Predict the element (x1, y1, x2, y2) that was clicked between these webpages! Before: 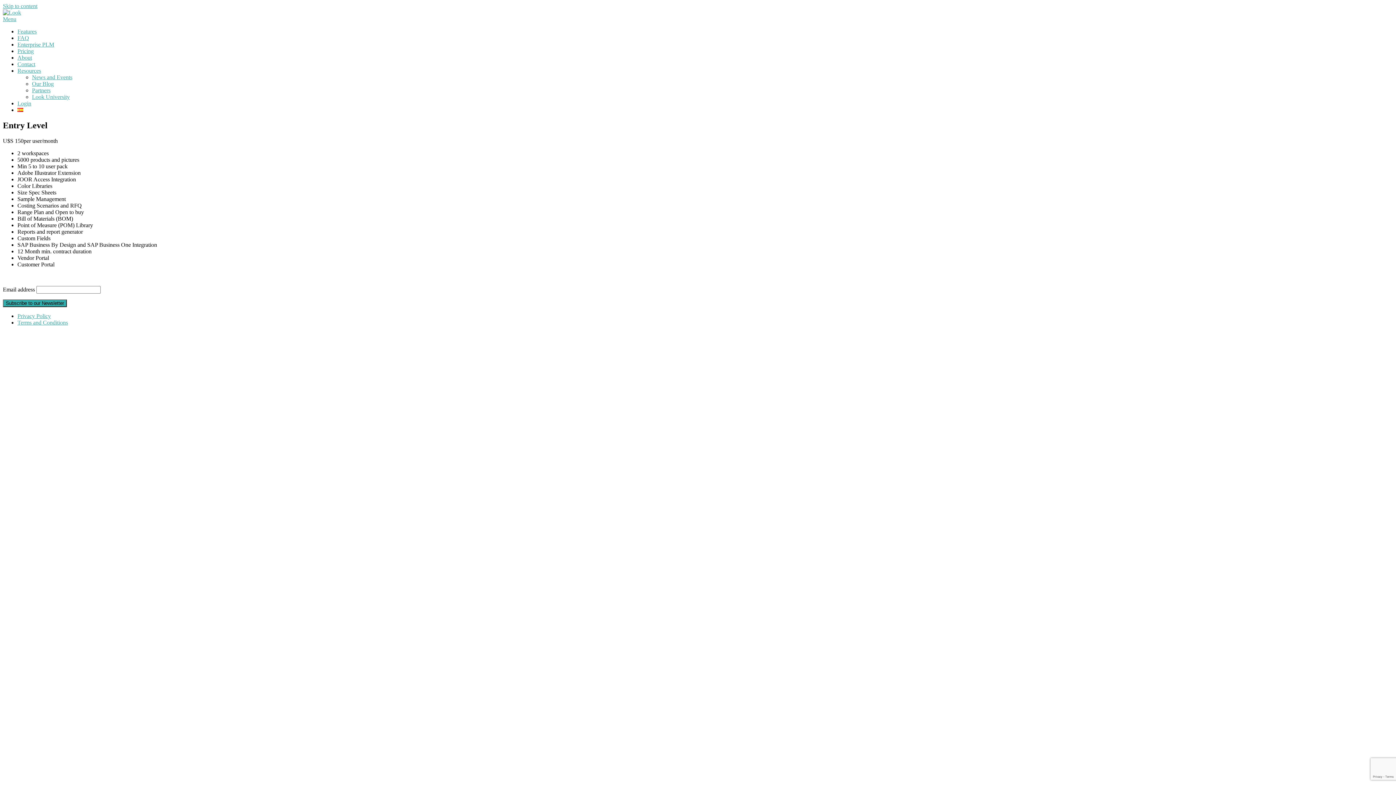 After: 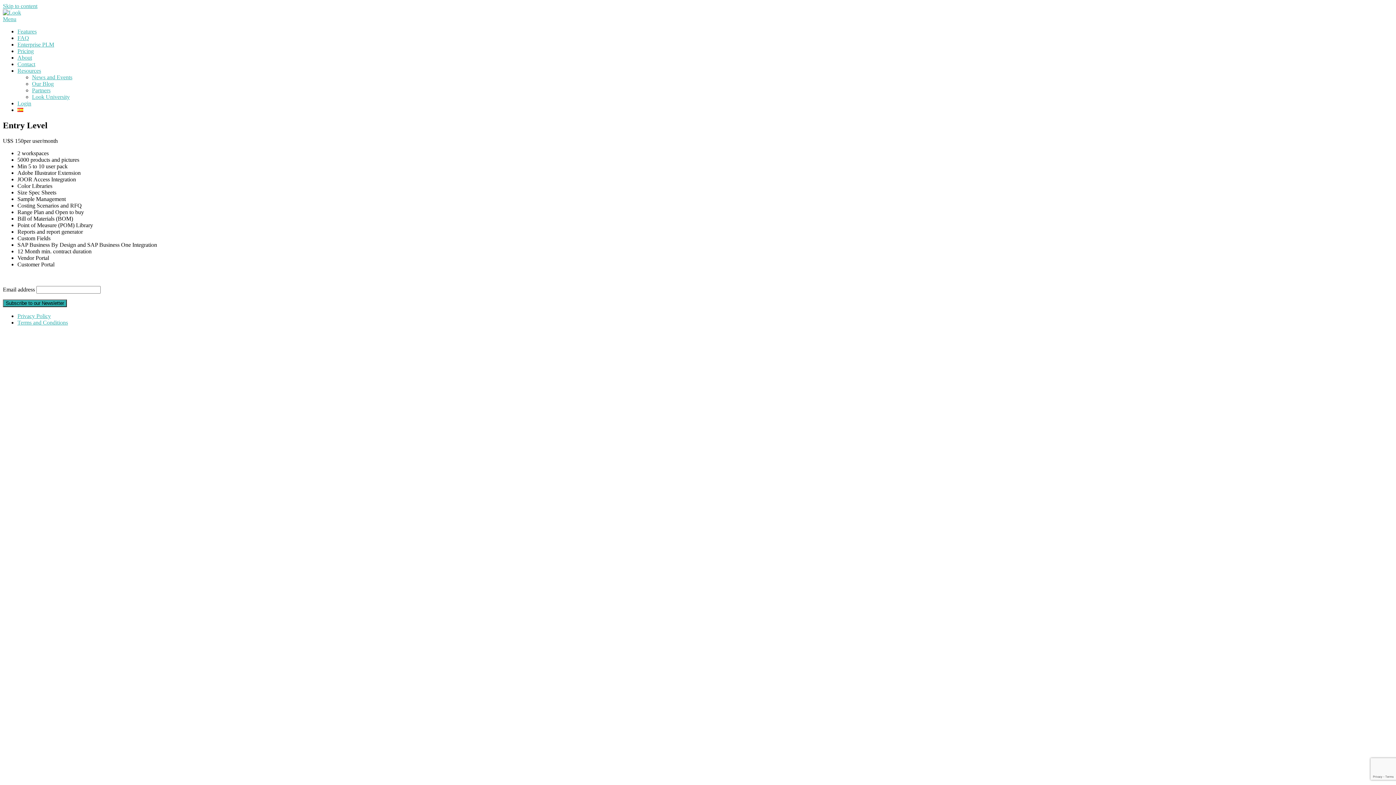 Action: bbox: (17, 100, 31, 106) label: Login